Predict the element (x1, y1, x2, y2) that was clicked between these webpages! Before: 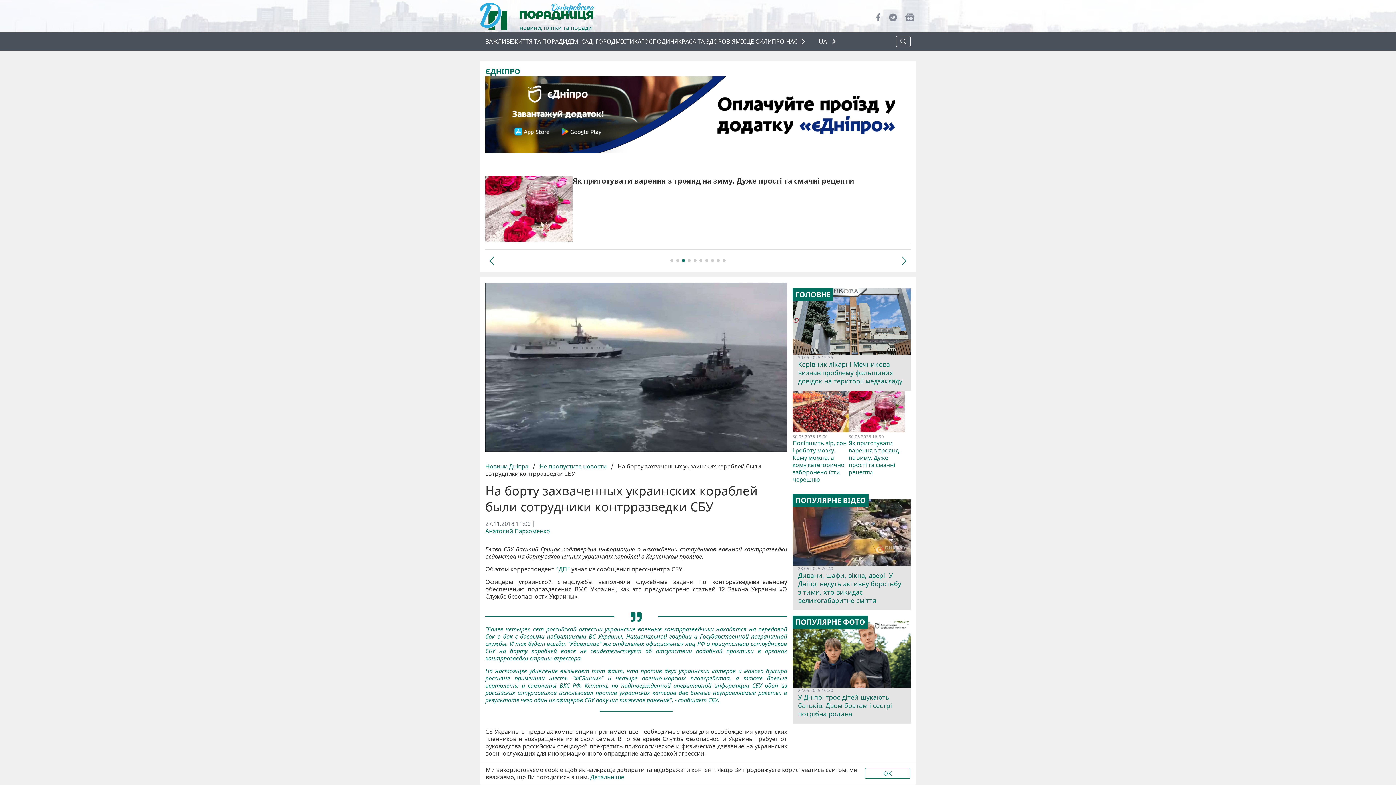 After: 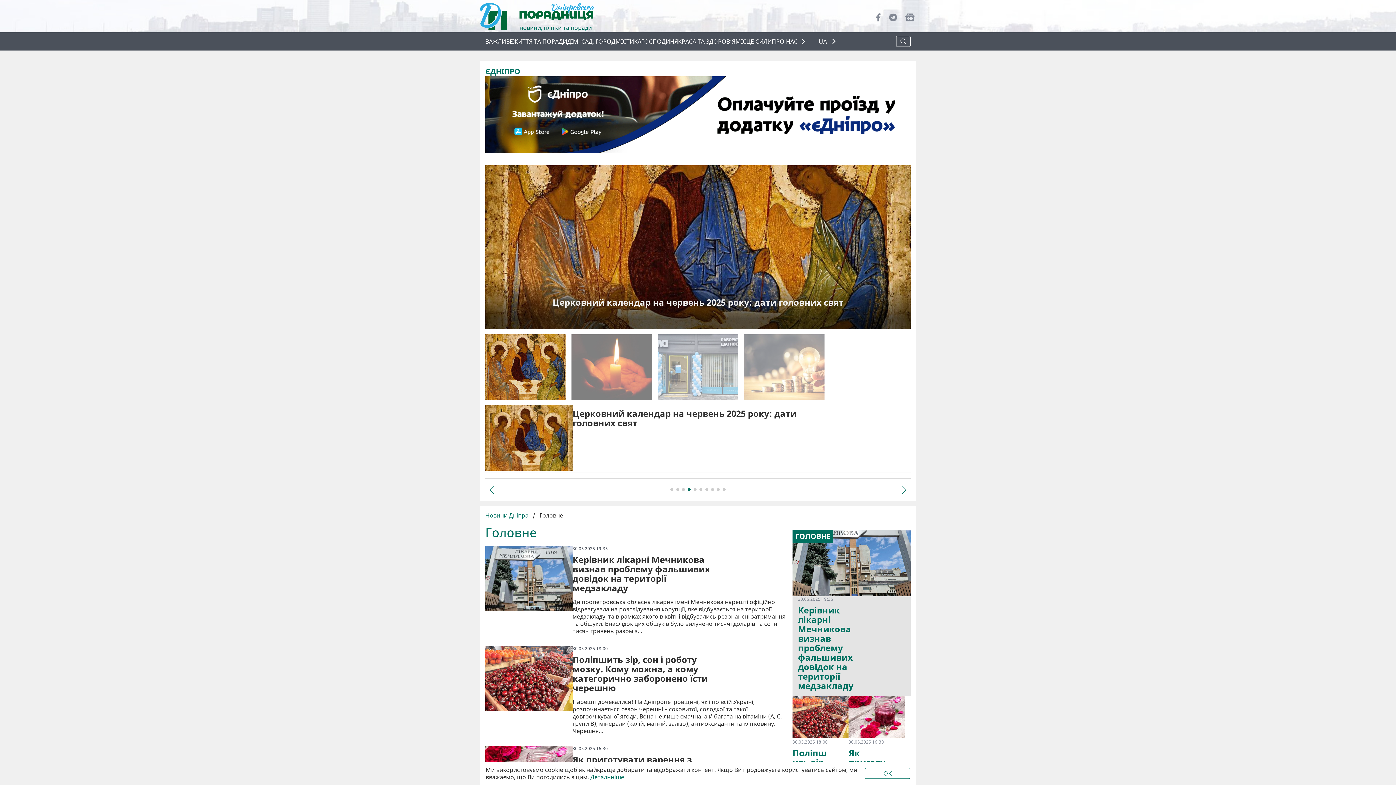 Action: bbox: (795, 290, 830, 299) label: ГОЛОВНЕ